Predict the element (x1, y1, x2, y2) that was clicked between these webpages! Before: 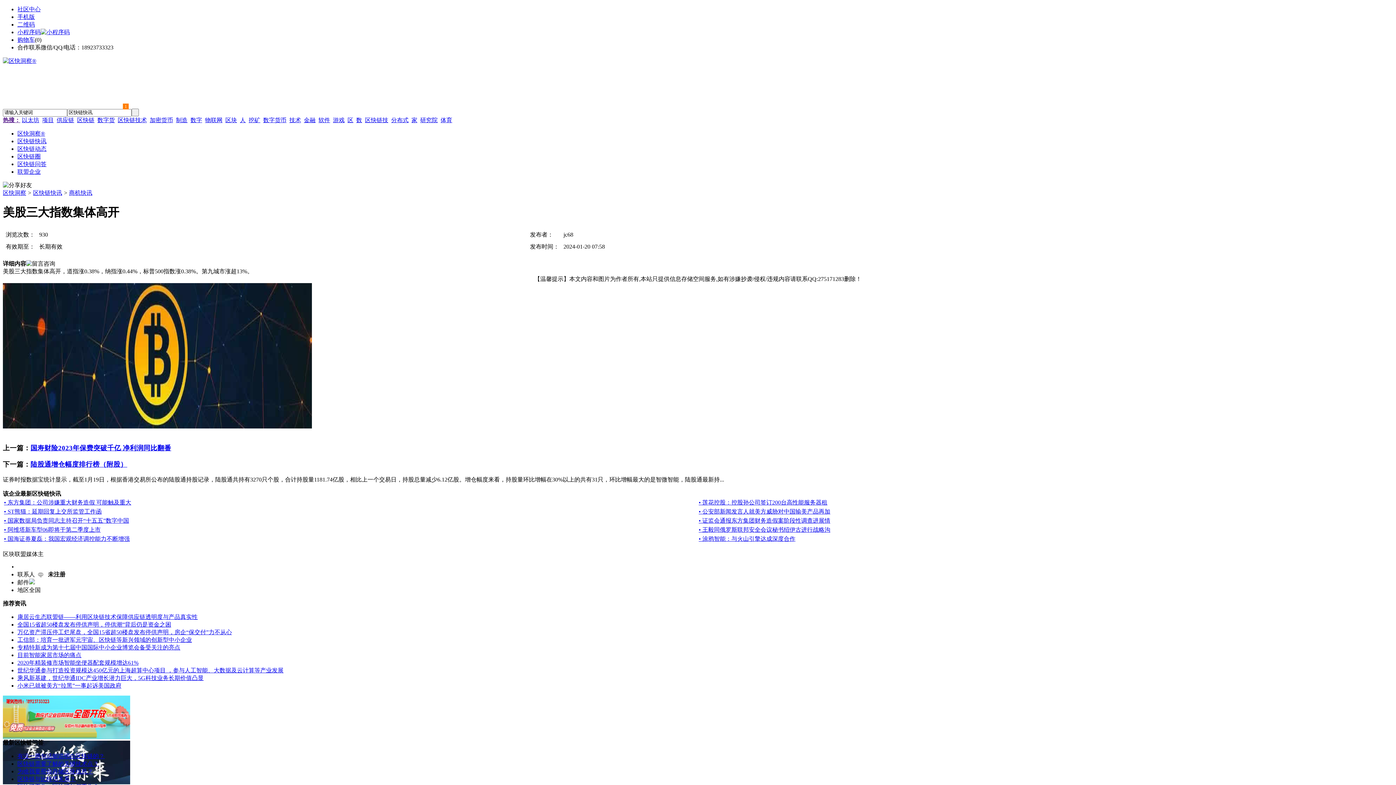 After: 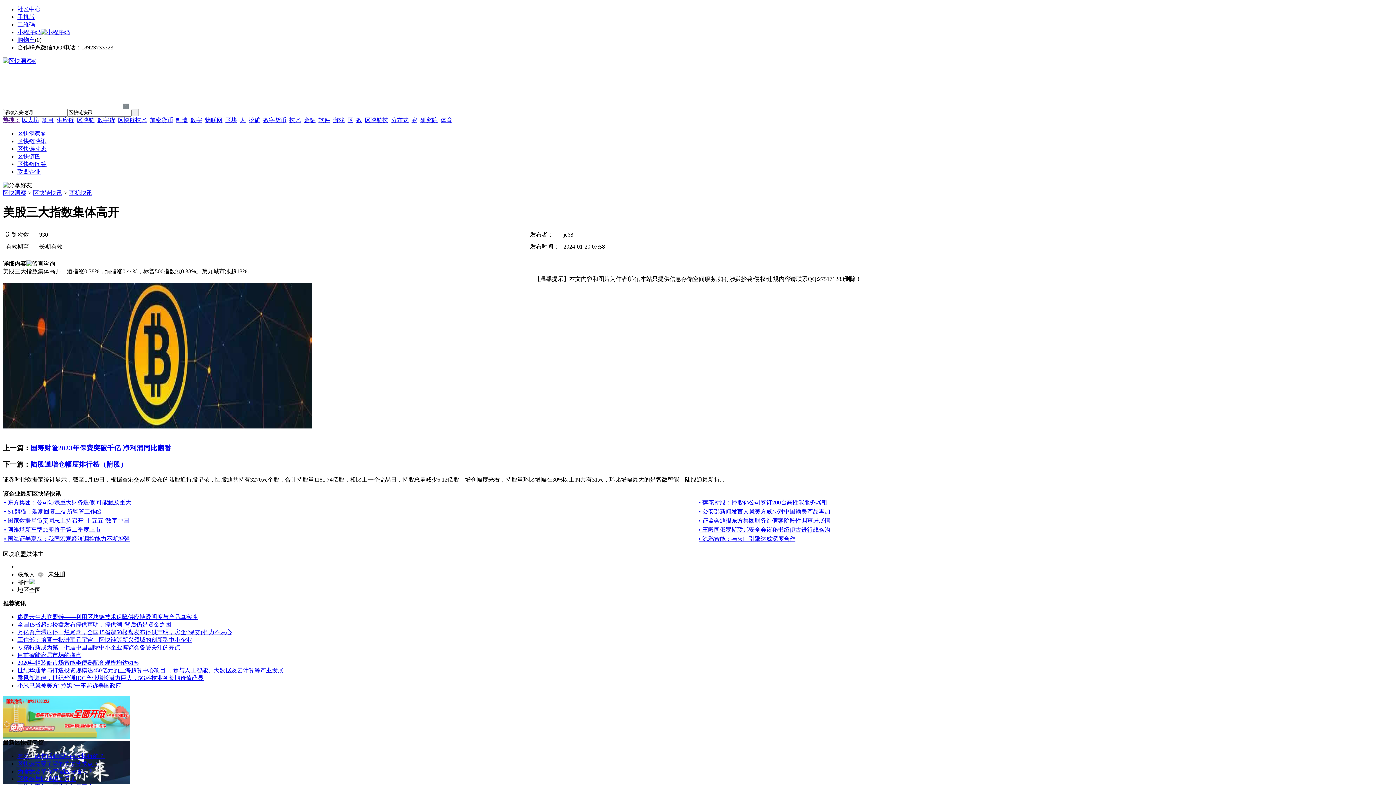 Action: bbox: (17, 753, 104, 759) label: 有没一两句话能说明白区快链的？